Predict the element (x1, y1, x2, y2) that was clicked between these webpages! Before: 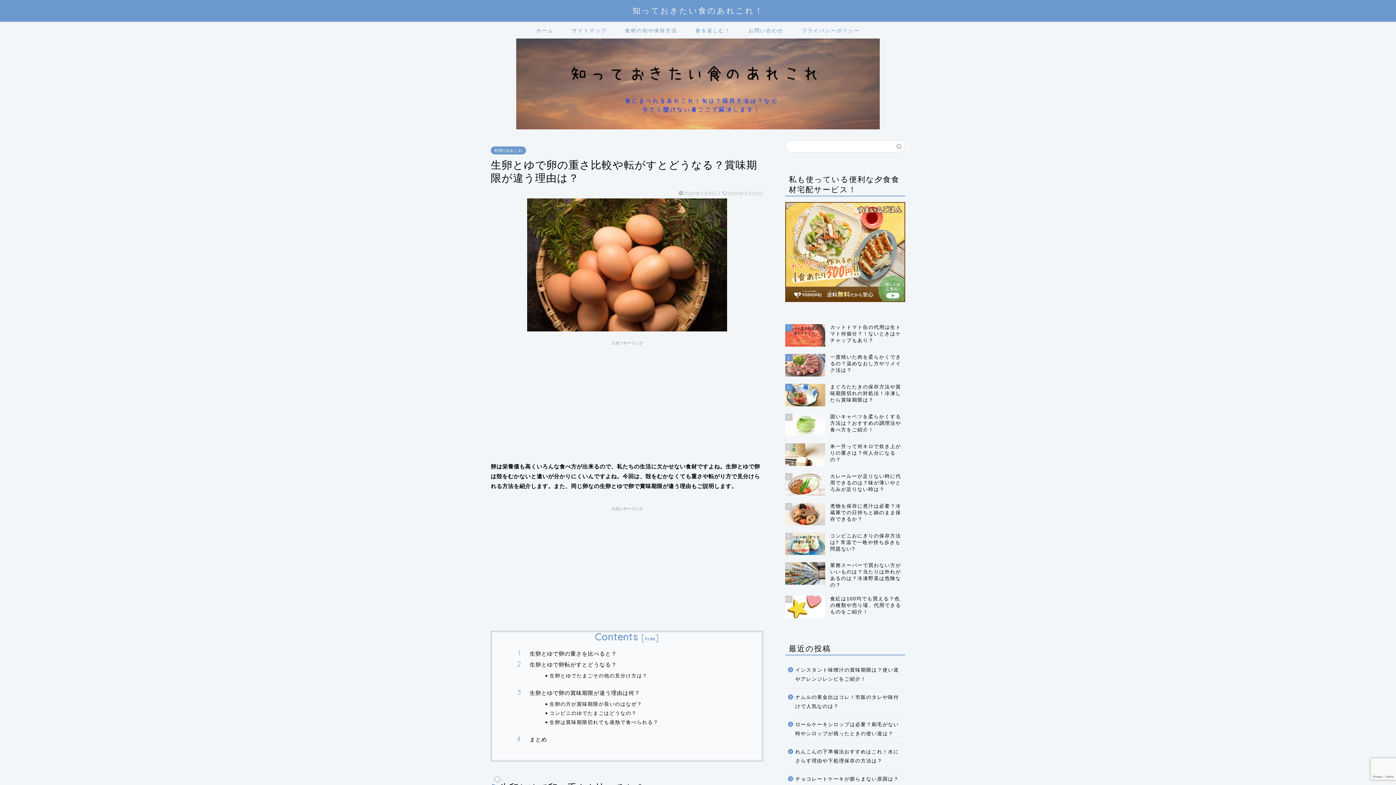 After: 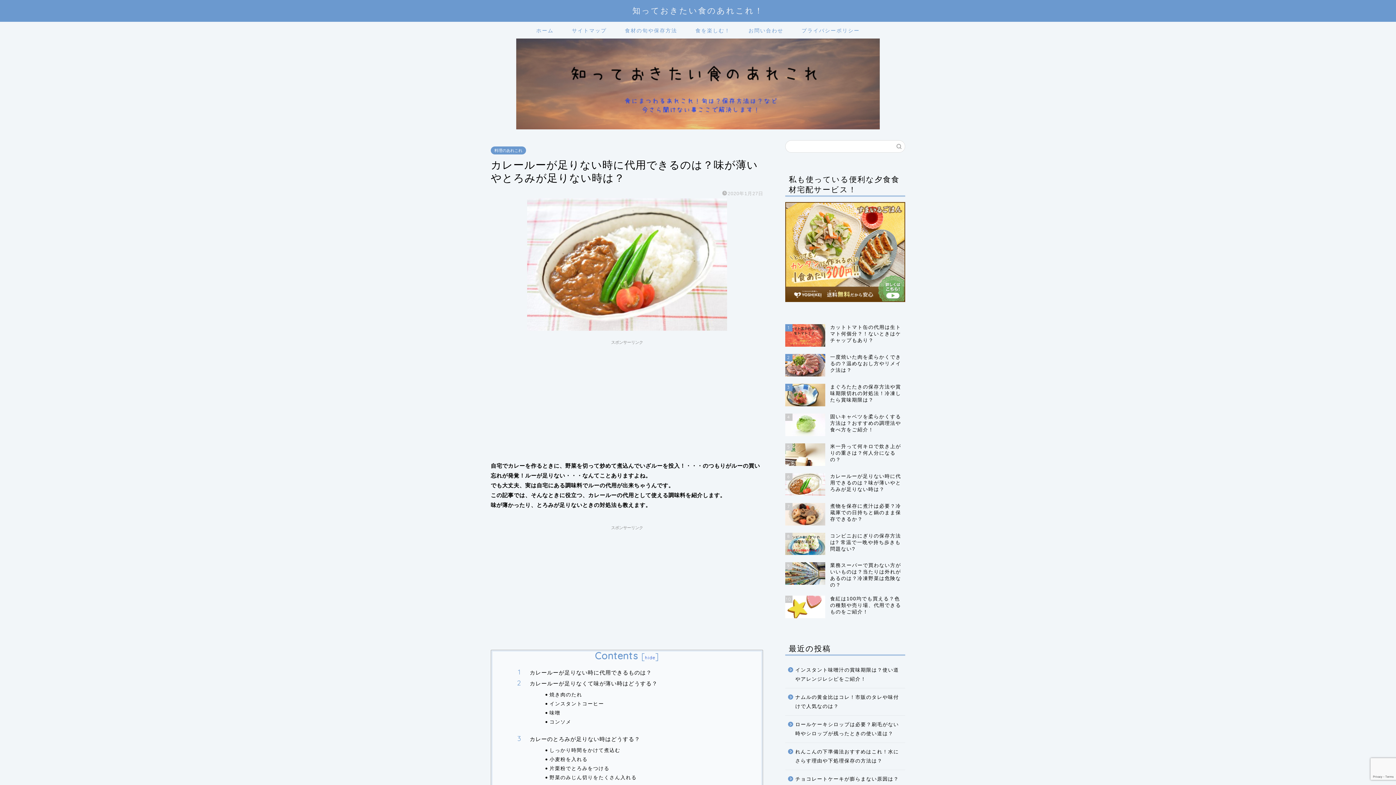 Action: label: 6
カレールーが足りない時に代用できるのは？味が薄いやとろみが足りない時は？ bbox: (785, 469, 905, 499)